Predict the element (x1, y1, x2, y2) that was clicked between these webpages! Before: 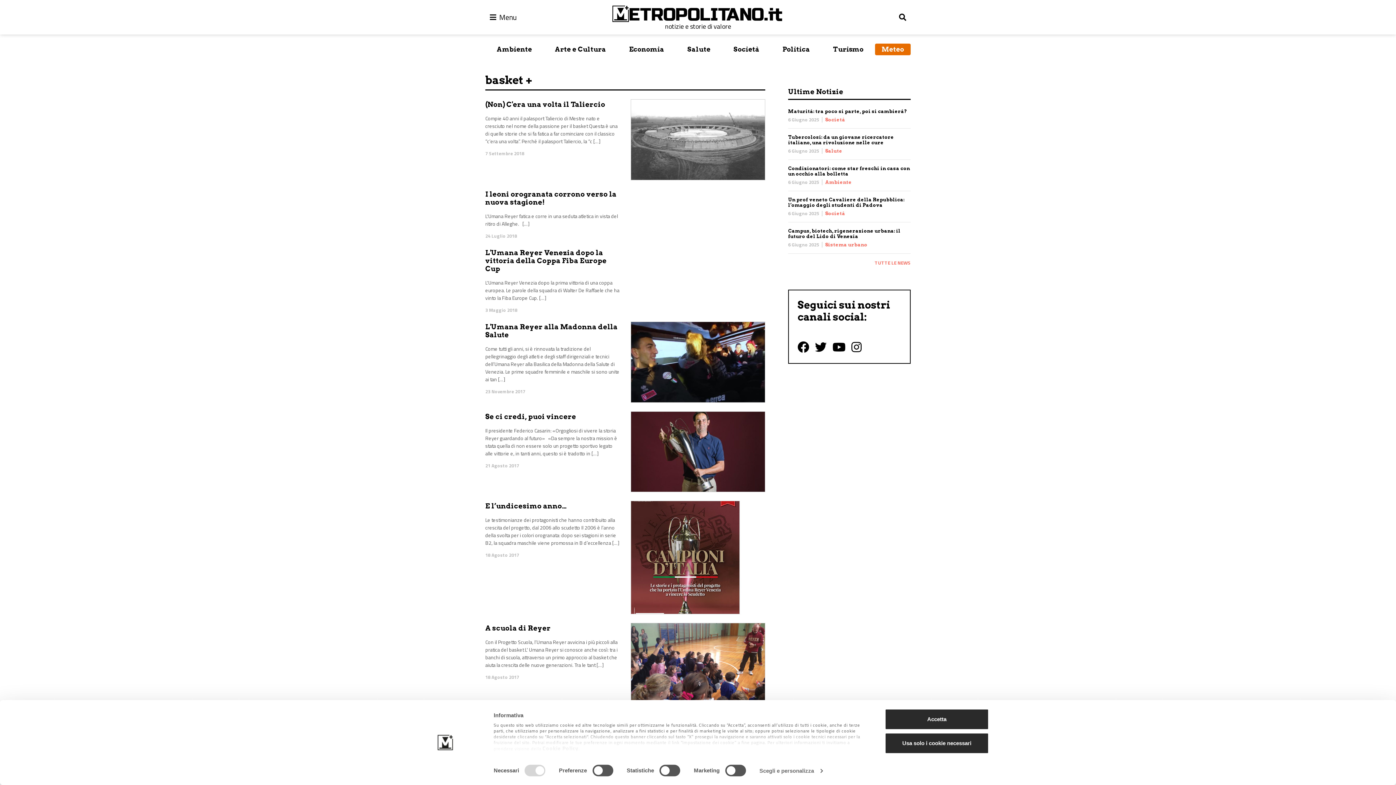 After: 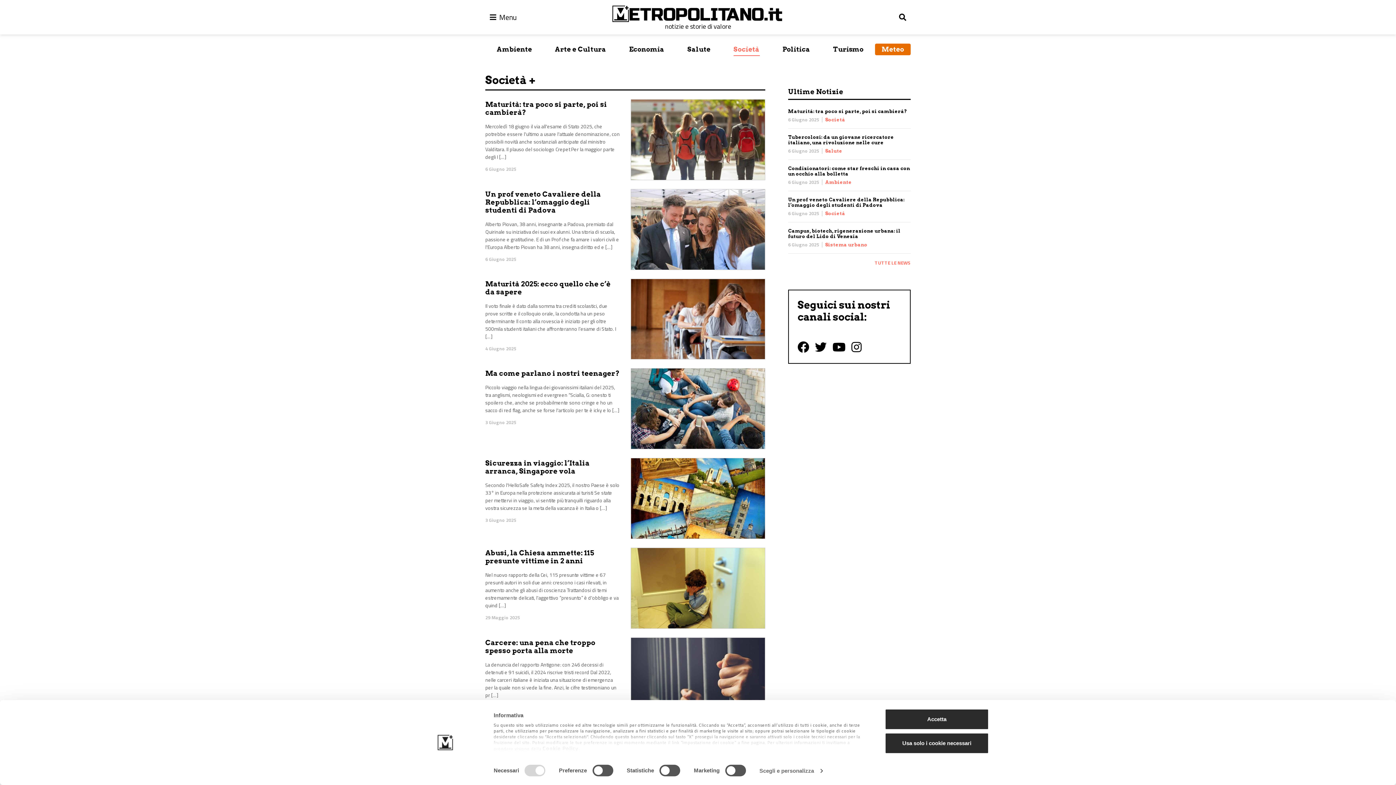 Action: label: Società bbox: (733, 43, 759, 56)